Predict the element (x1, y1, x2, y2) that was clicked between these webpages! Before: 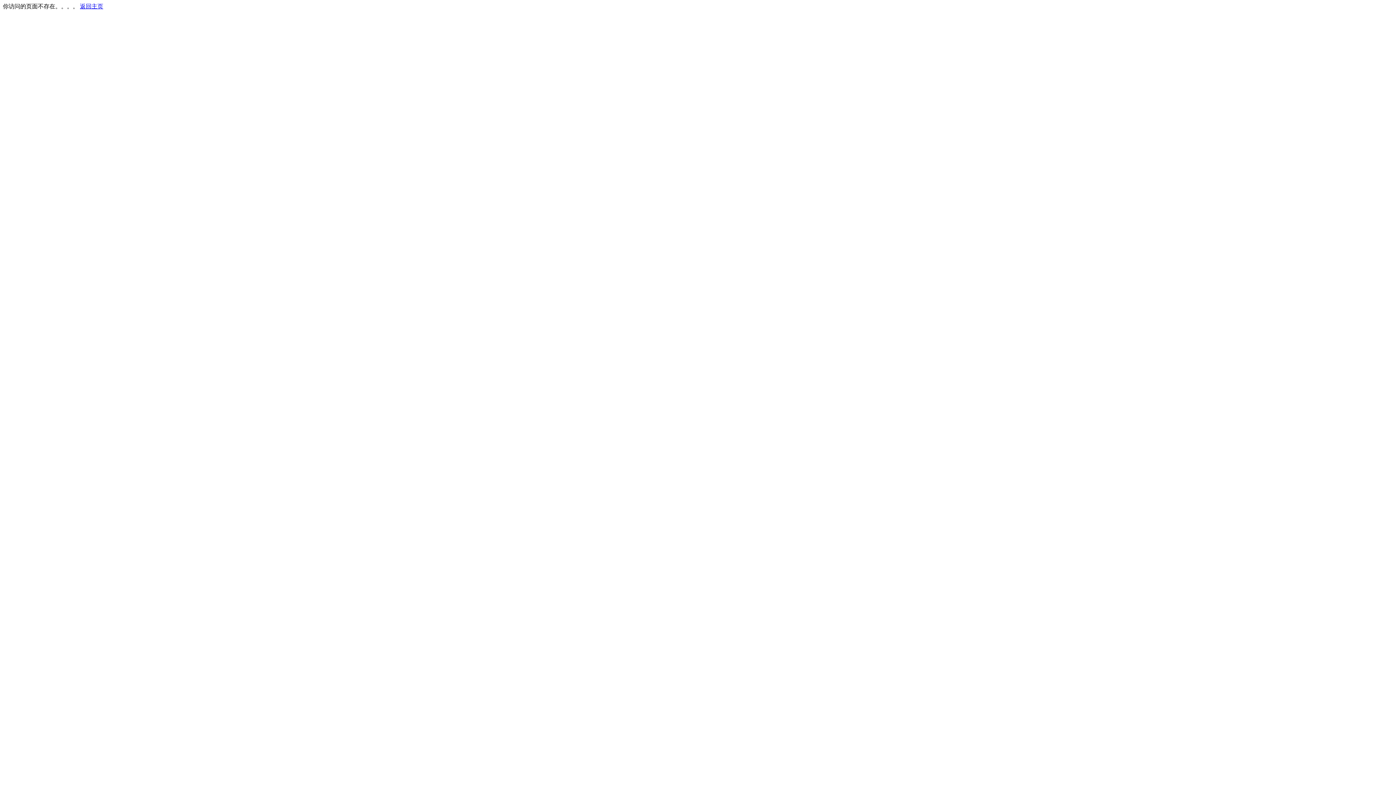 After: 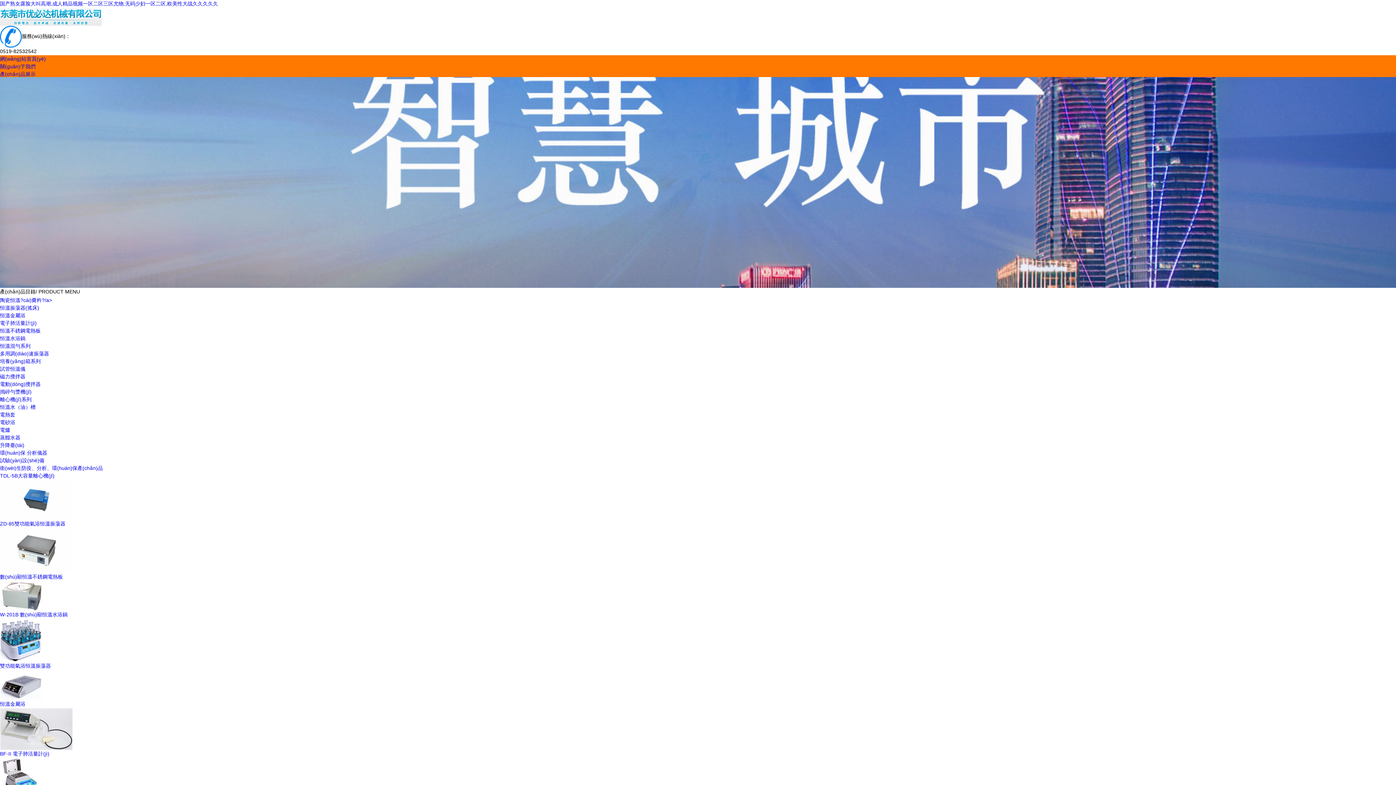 Action: label: 返回主页 bbox: (80, 3, 103, 9)